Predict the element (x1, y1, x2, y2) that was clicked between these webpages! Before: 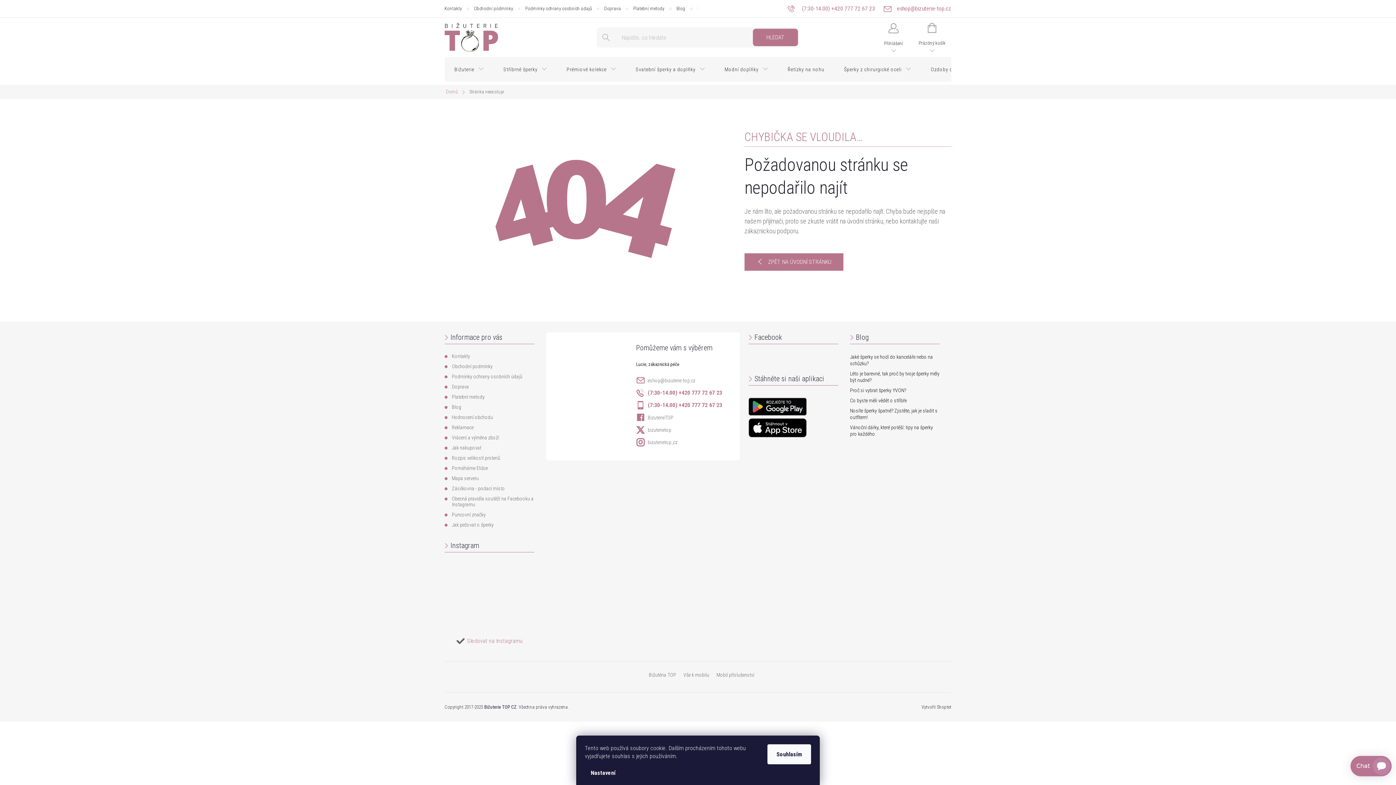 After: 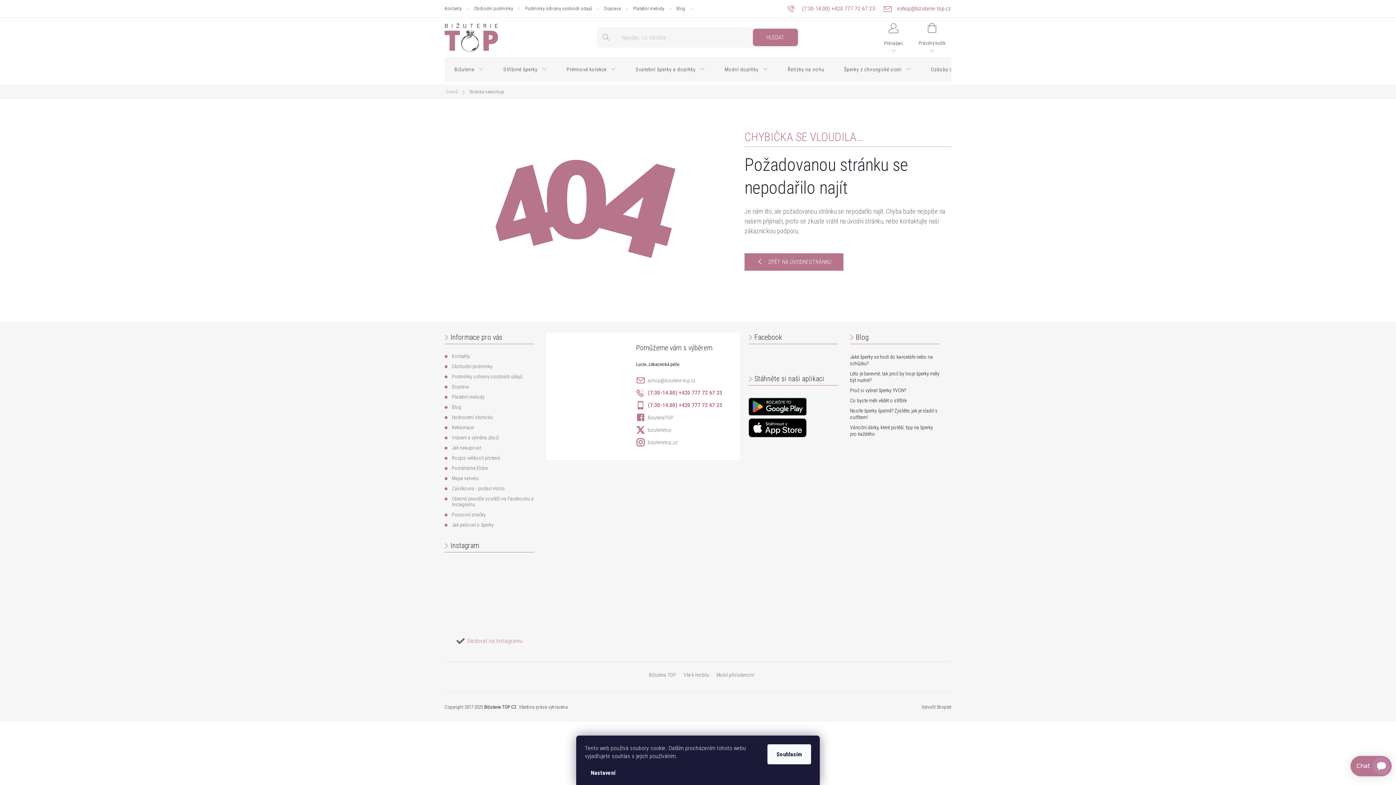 Action: bbox: (489, 606, 512, 629)